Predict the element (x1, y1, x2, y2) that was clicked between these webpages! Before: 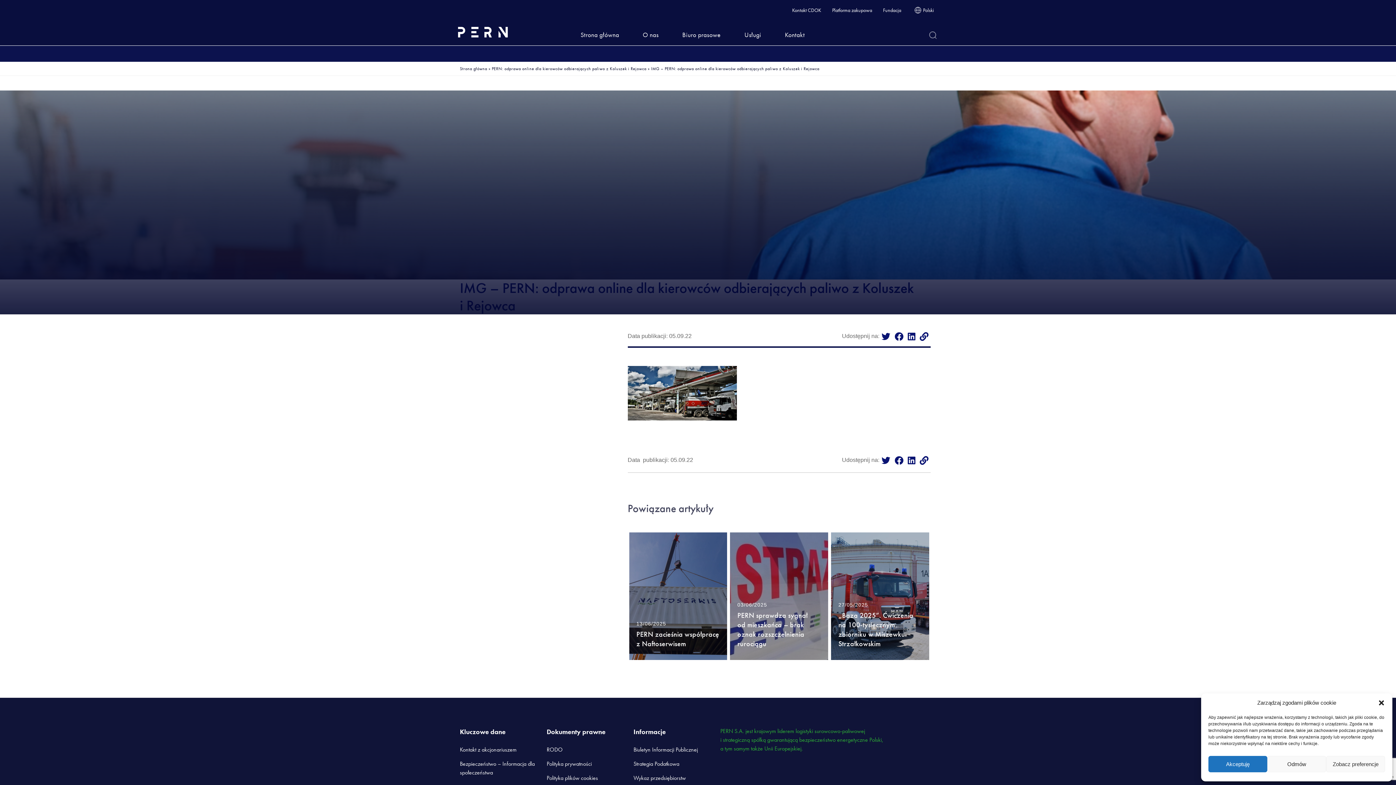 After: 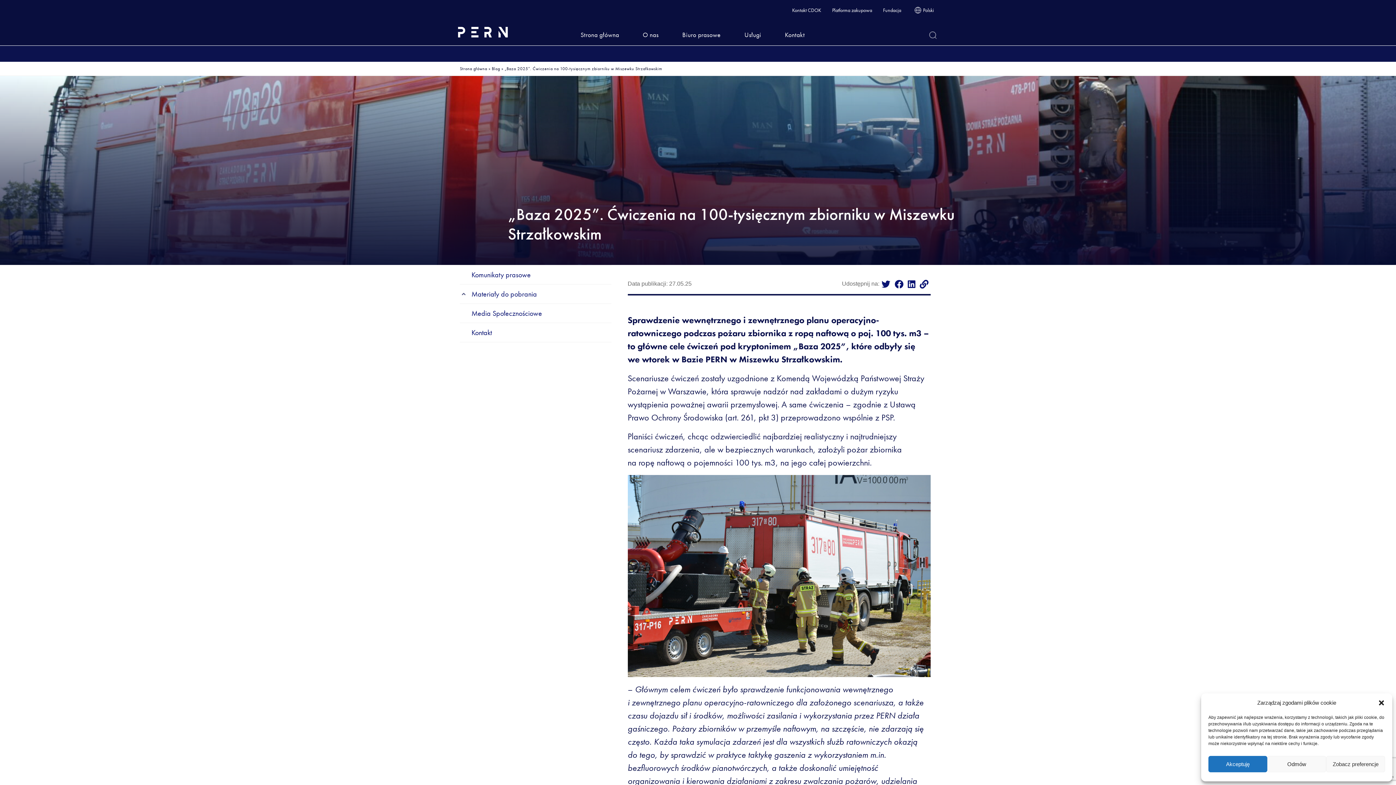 Action: bbox: (831, 532, 929, 660) label: 27/05/2025
„Baza 2025”. Ćwiczenia na 100-tysięcznym zbiorniku w Miszewku Strzałkowskim